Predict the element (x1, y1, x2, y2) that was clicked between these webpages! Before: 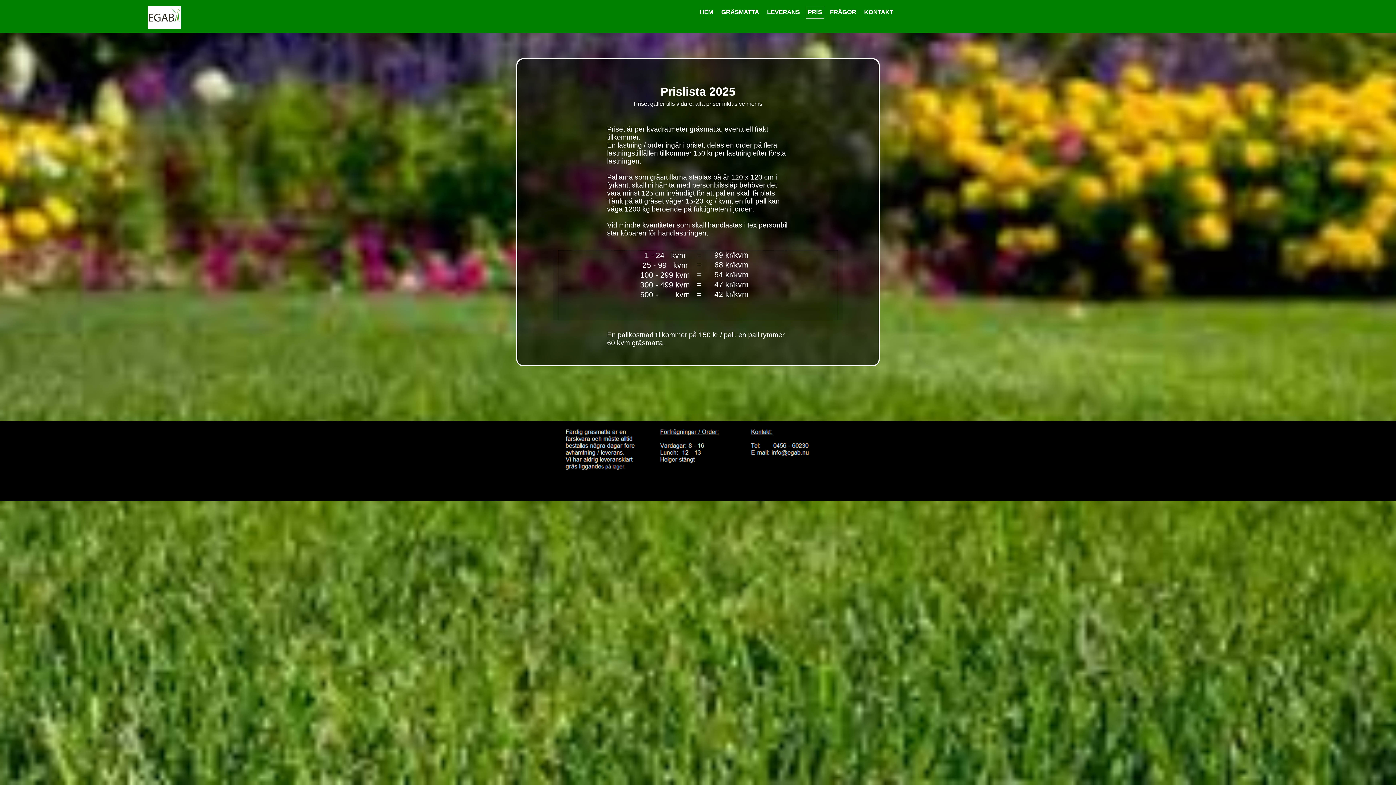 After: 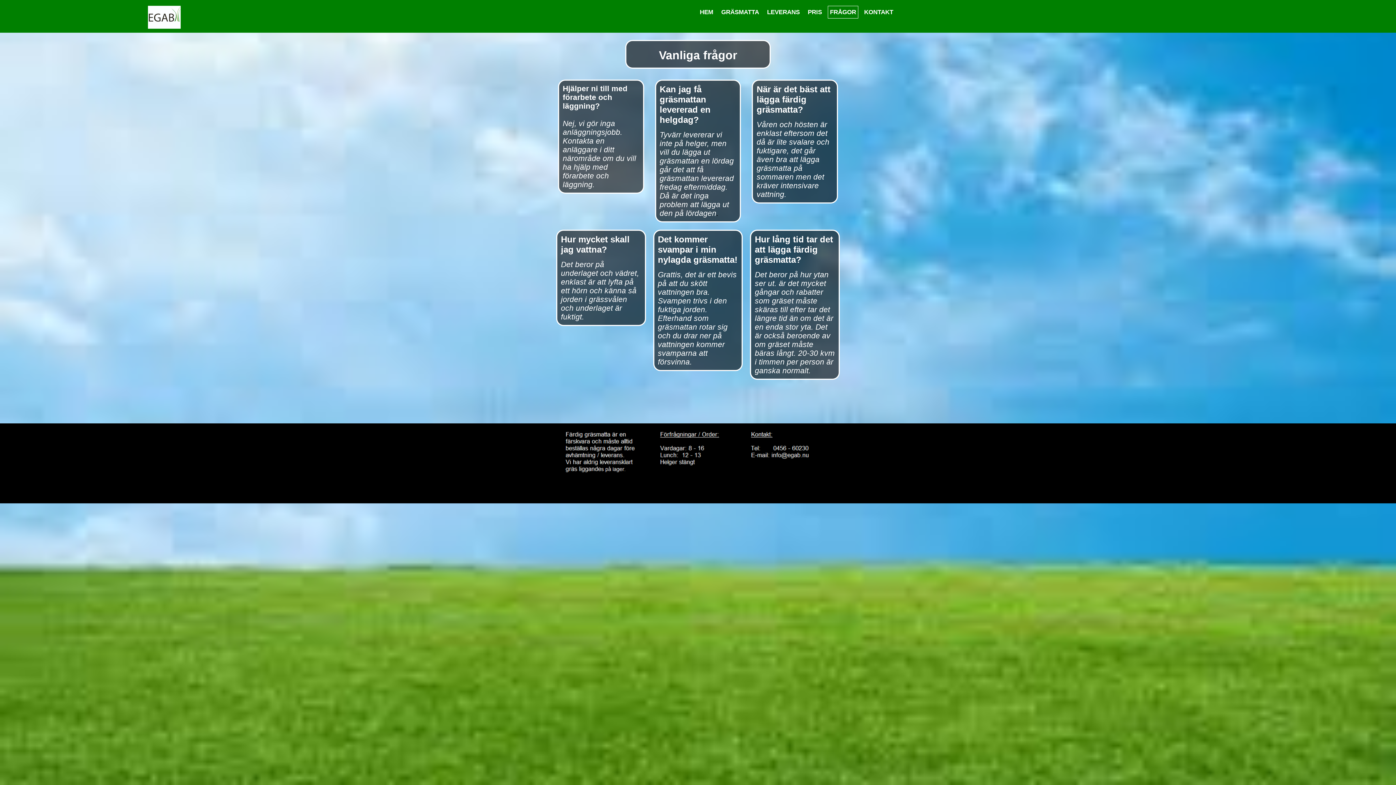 Action: bbox: (828, 5, 858, 18) label: FRÅGOR